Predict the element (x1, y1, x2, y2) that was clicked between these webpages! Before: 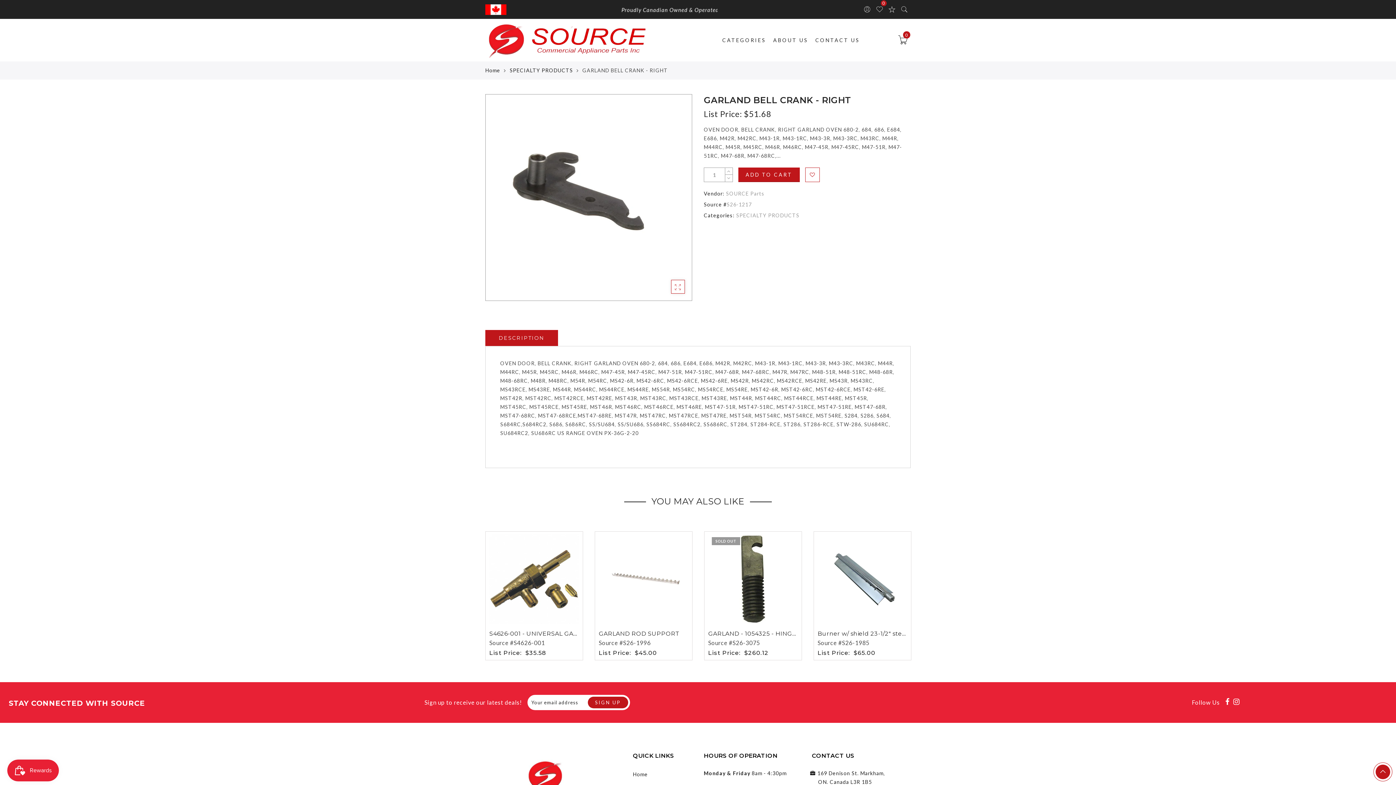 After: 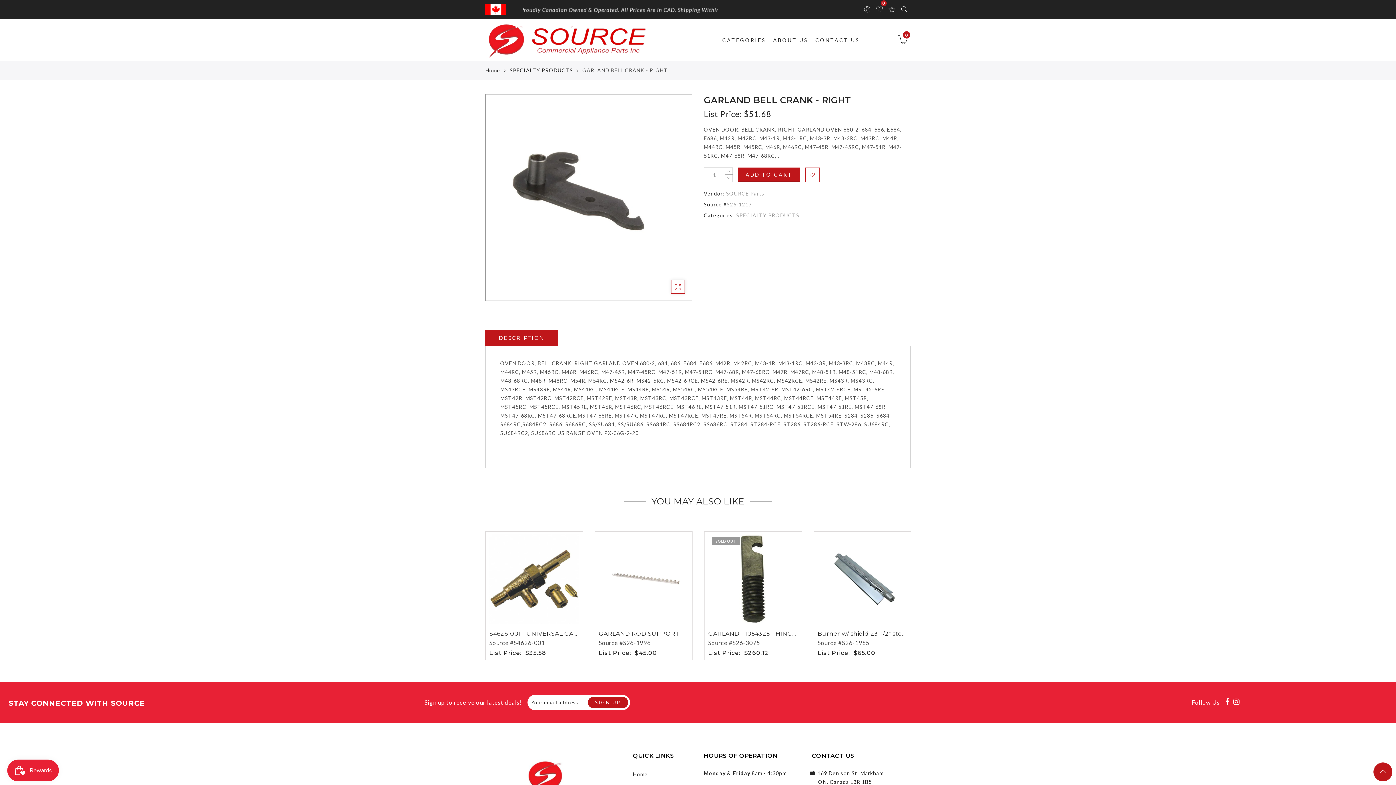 Action: bbox: (1373, 762, 1392, 781)